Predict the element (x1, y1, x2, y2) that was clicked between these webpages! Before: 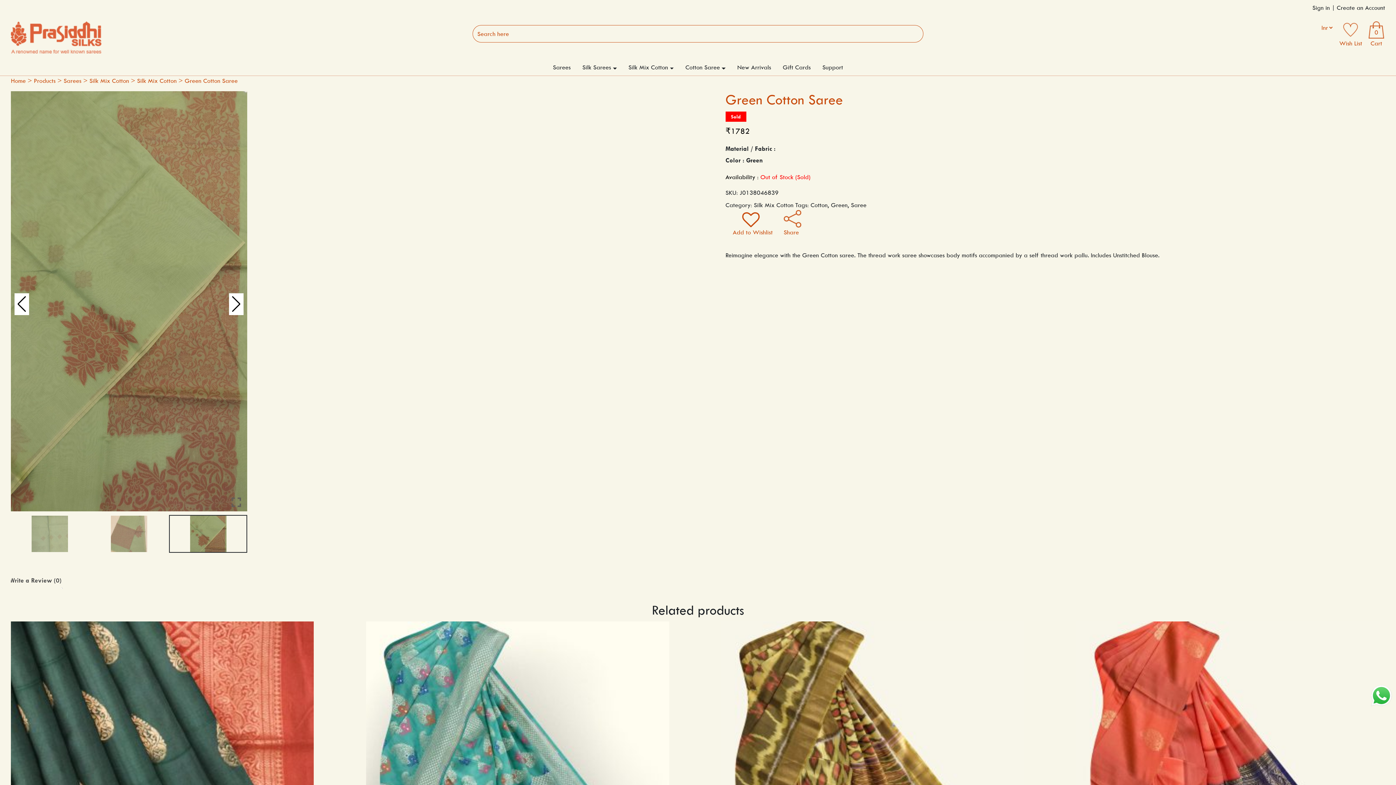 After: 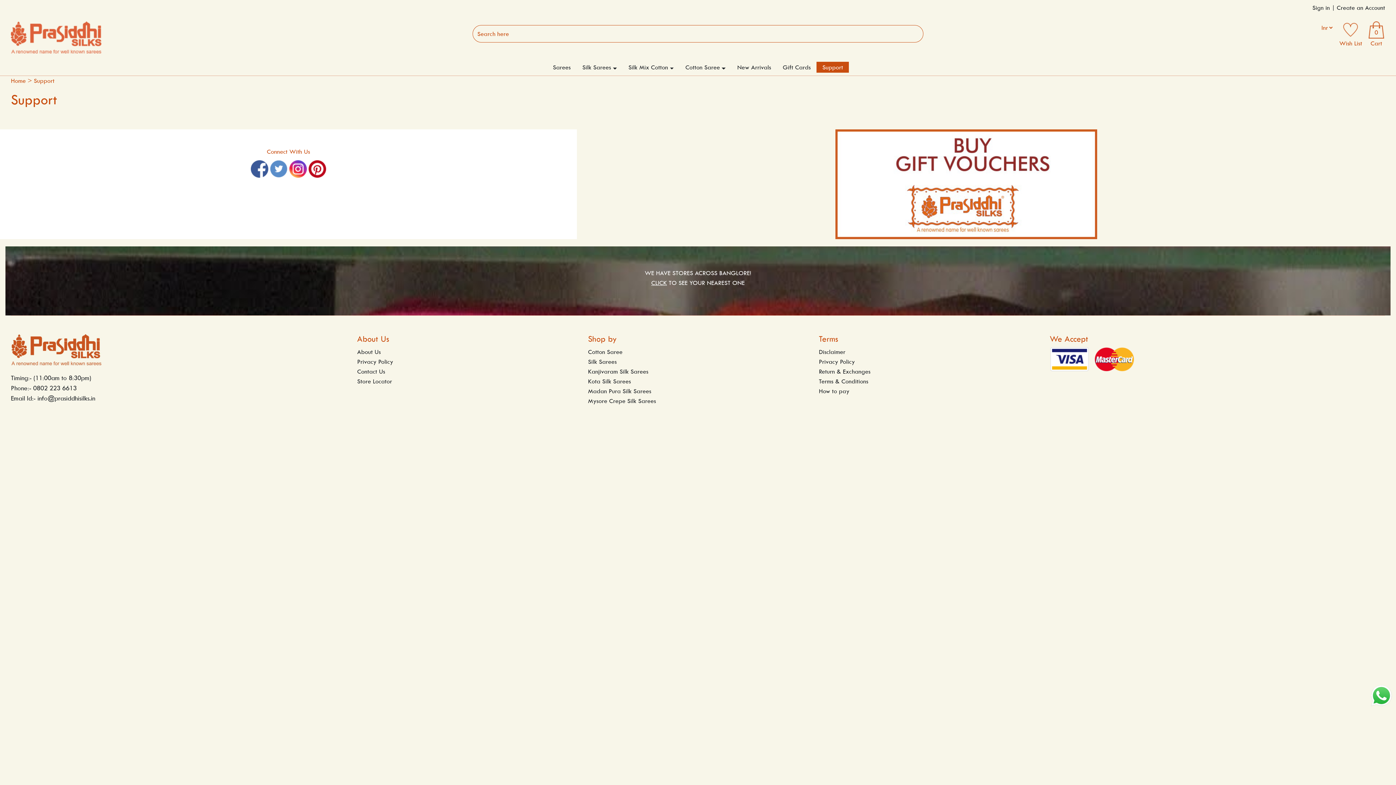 Action: bbox: (819, 62, 846, 72) label: Support